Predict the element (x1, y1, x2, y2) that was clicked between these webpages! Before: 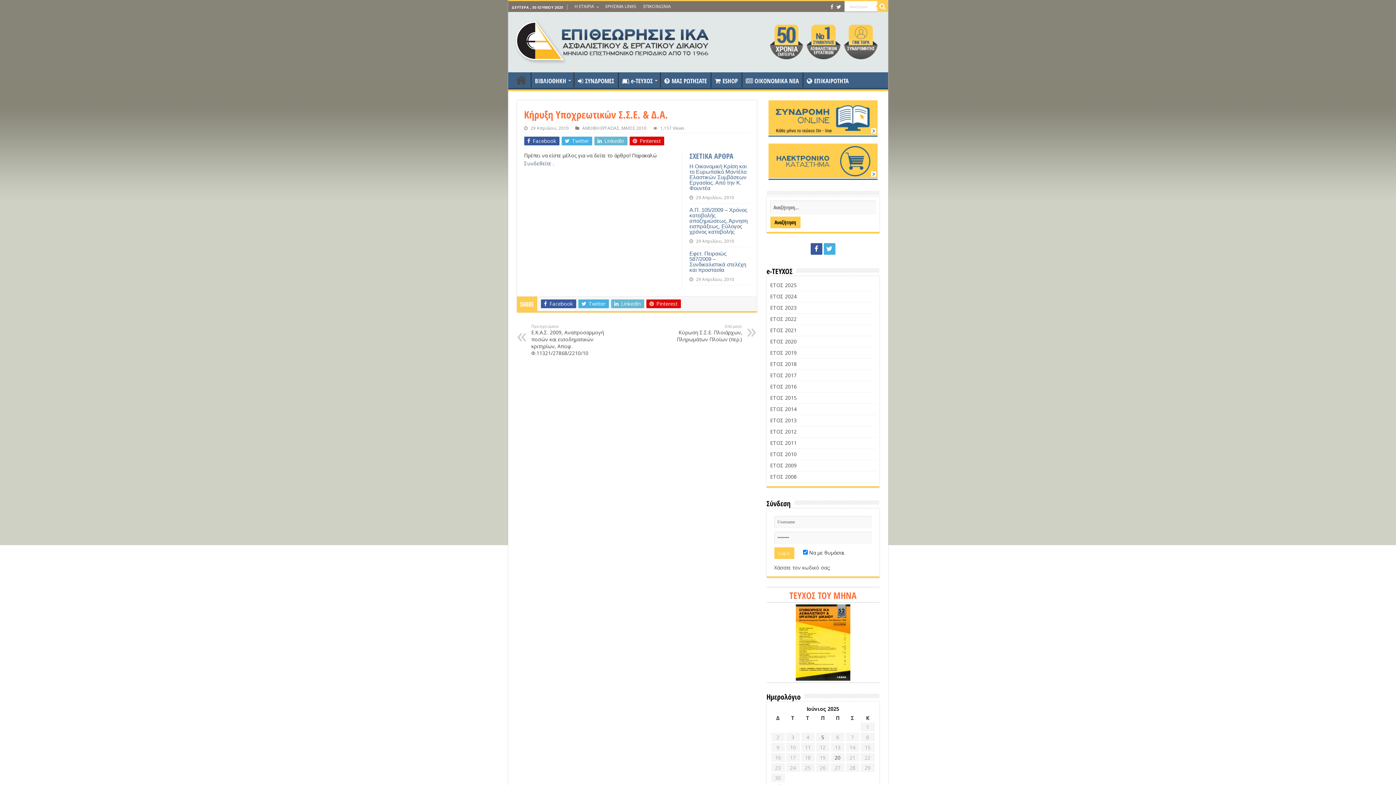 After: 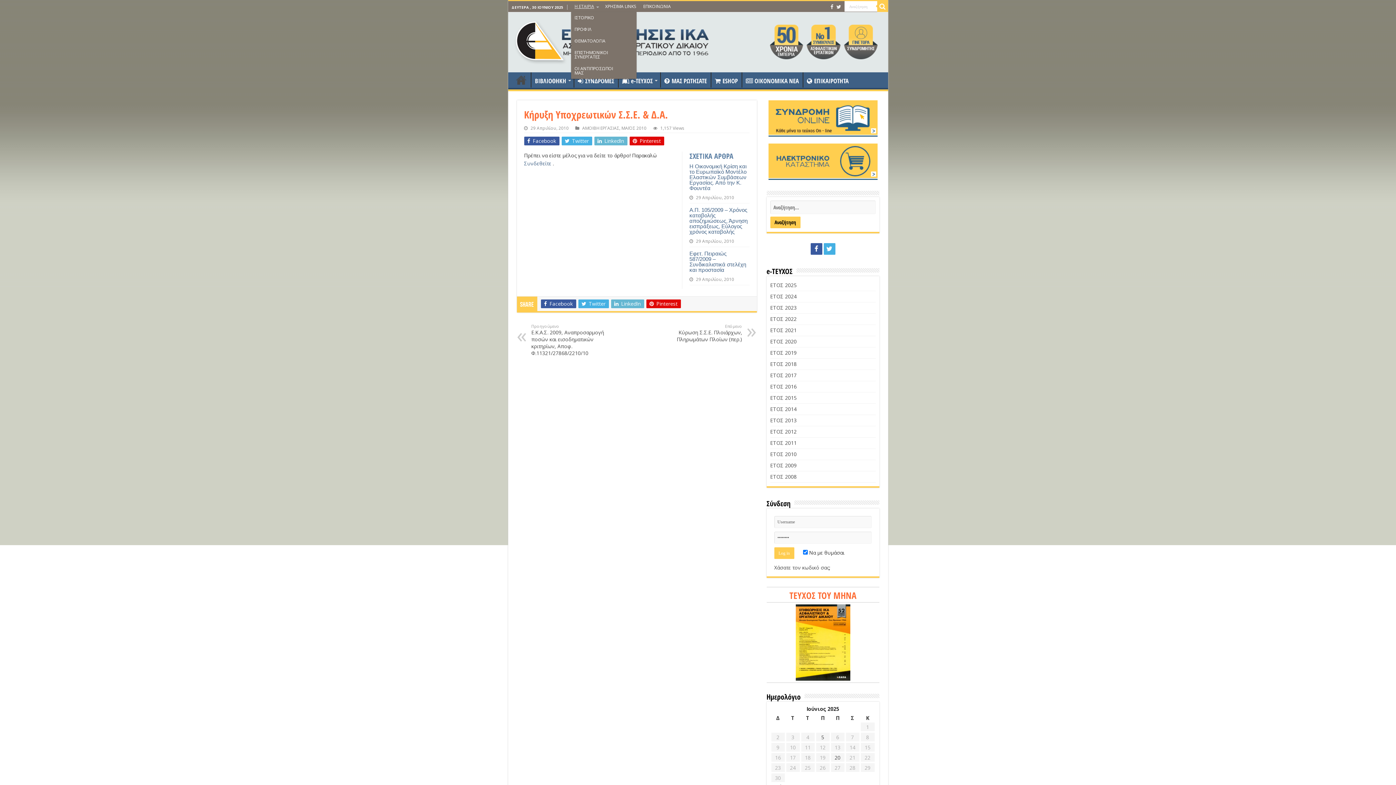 Action: label: Η ΕΤΑΙΡΙΑ bbox: (571, 1, 601, 12)